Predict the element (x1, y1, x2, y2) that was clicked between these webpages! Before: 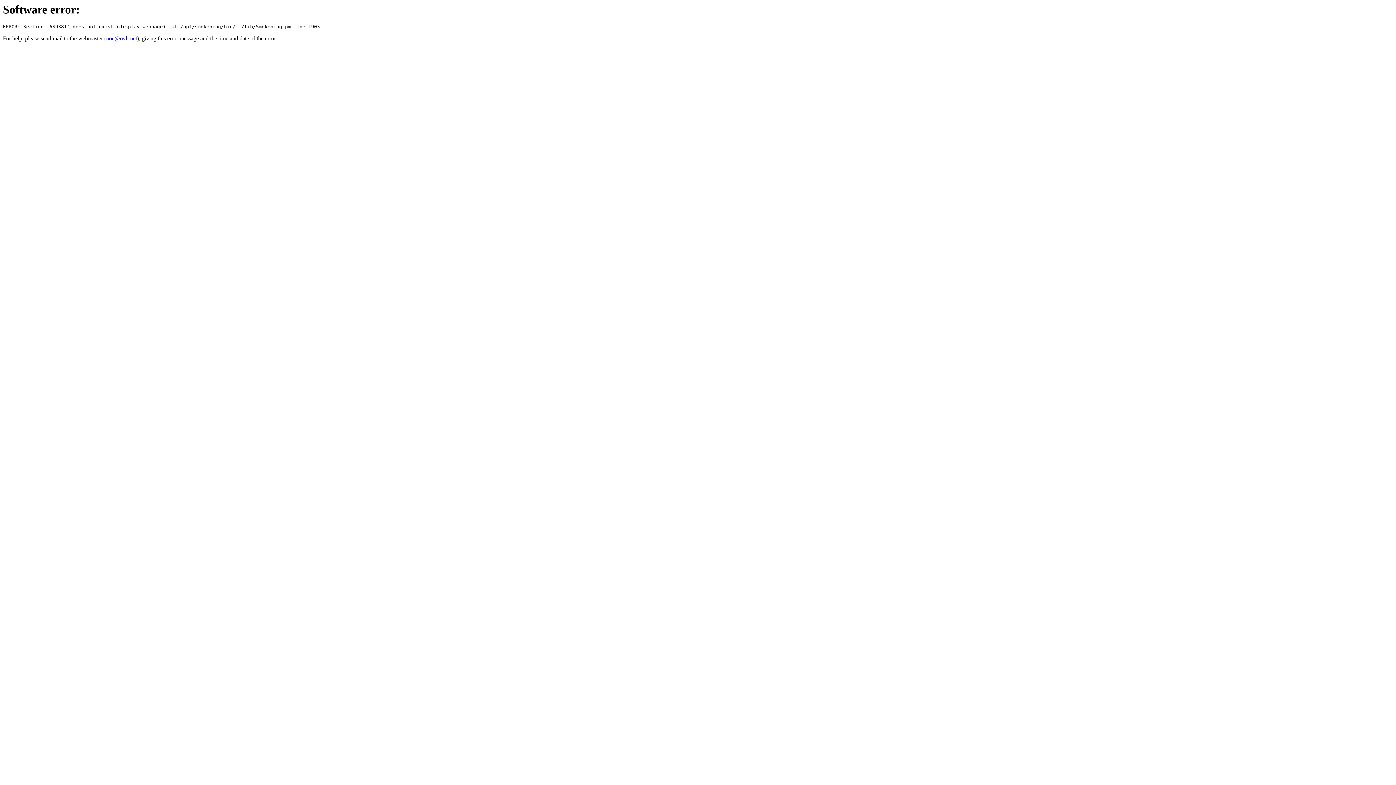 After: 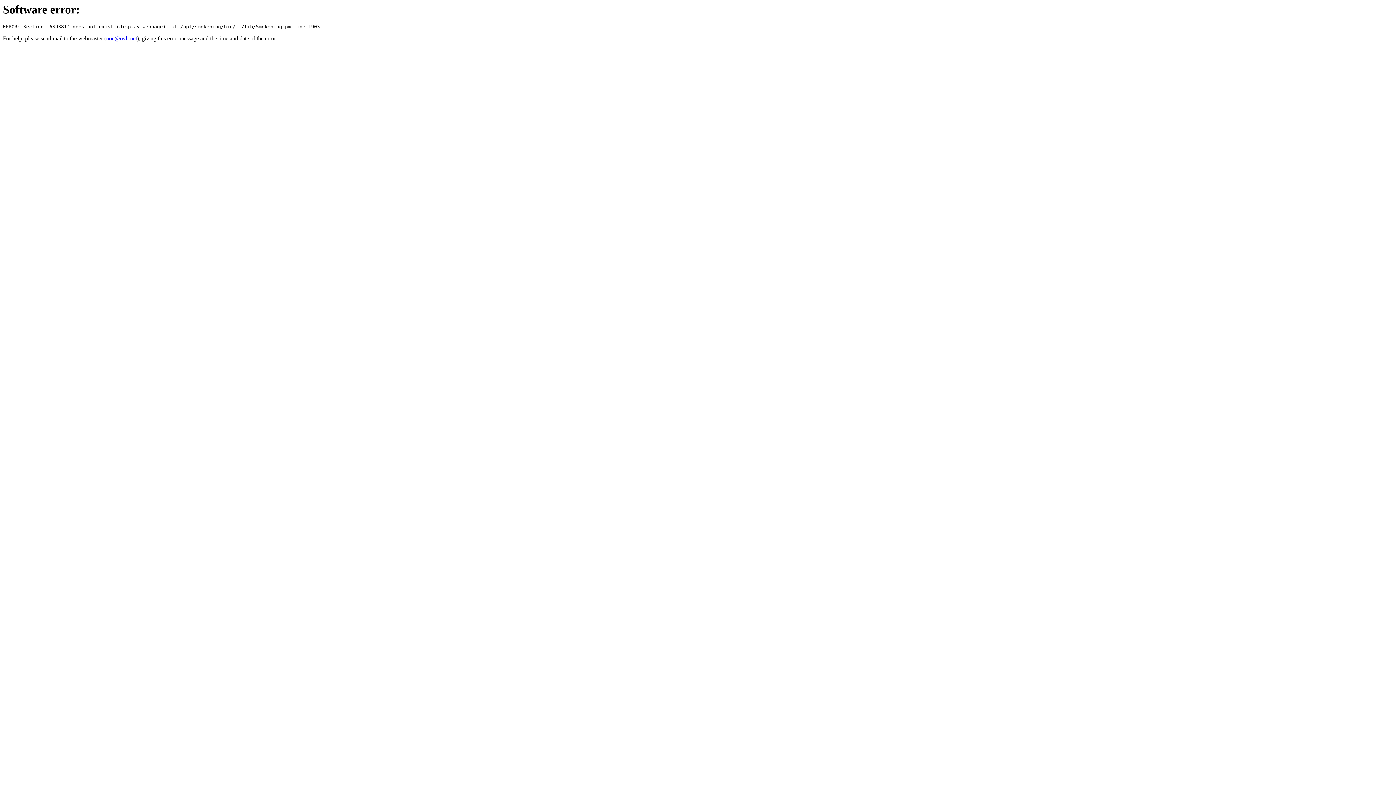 Action: label: noc@ovh.net bbox: (106, 35, 137, 41)